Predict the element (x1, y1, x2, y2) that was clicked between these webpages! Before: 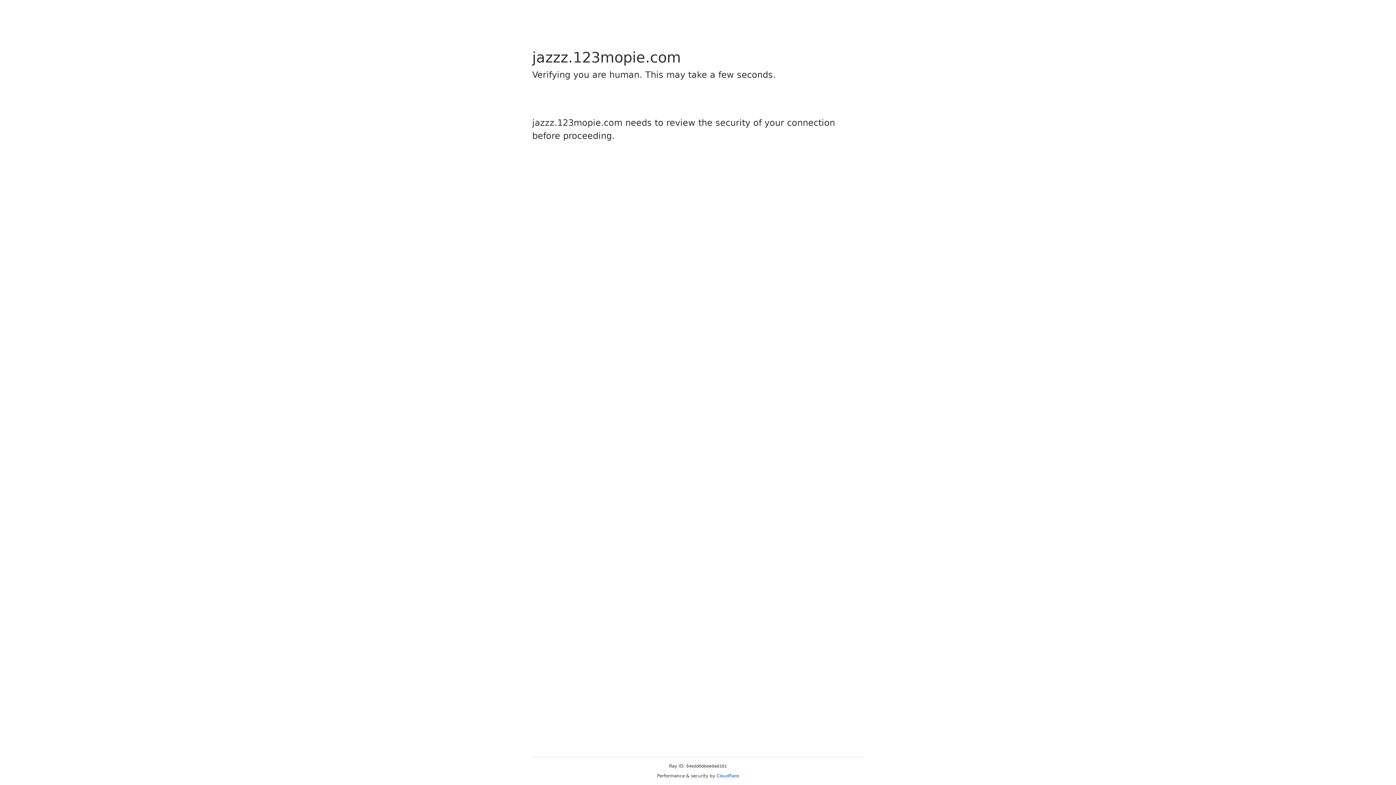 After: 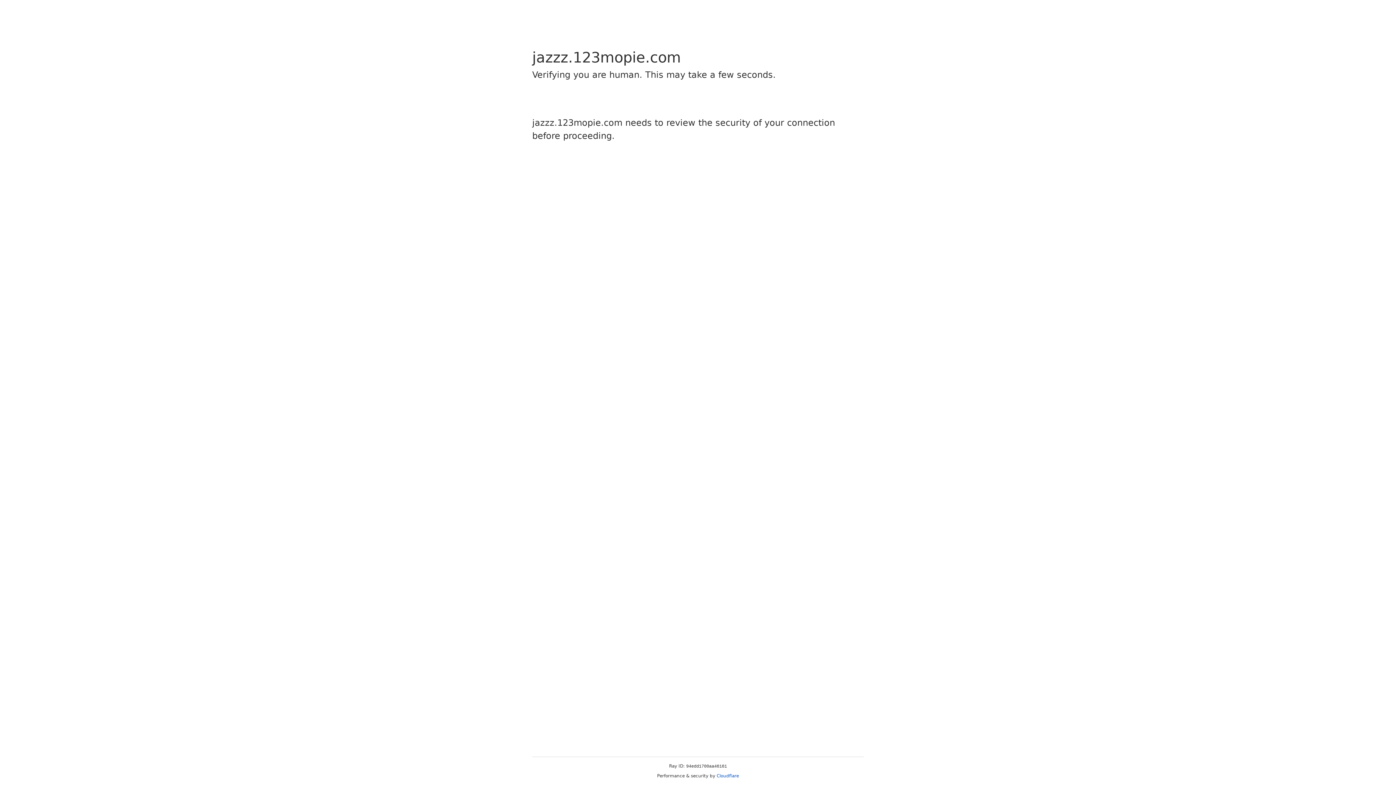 Action: bbox: (716, 773, 739, 778) label: Cloudflare